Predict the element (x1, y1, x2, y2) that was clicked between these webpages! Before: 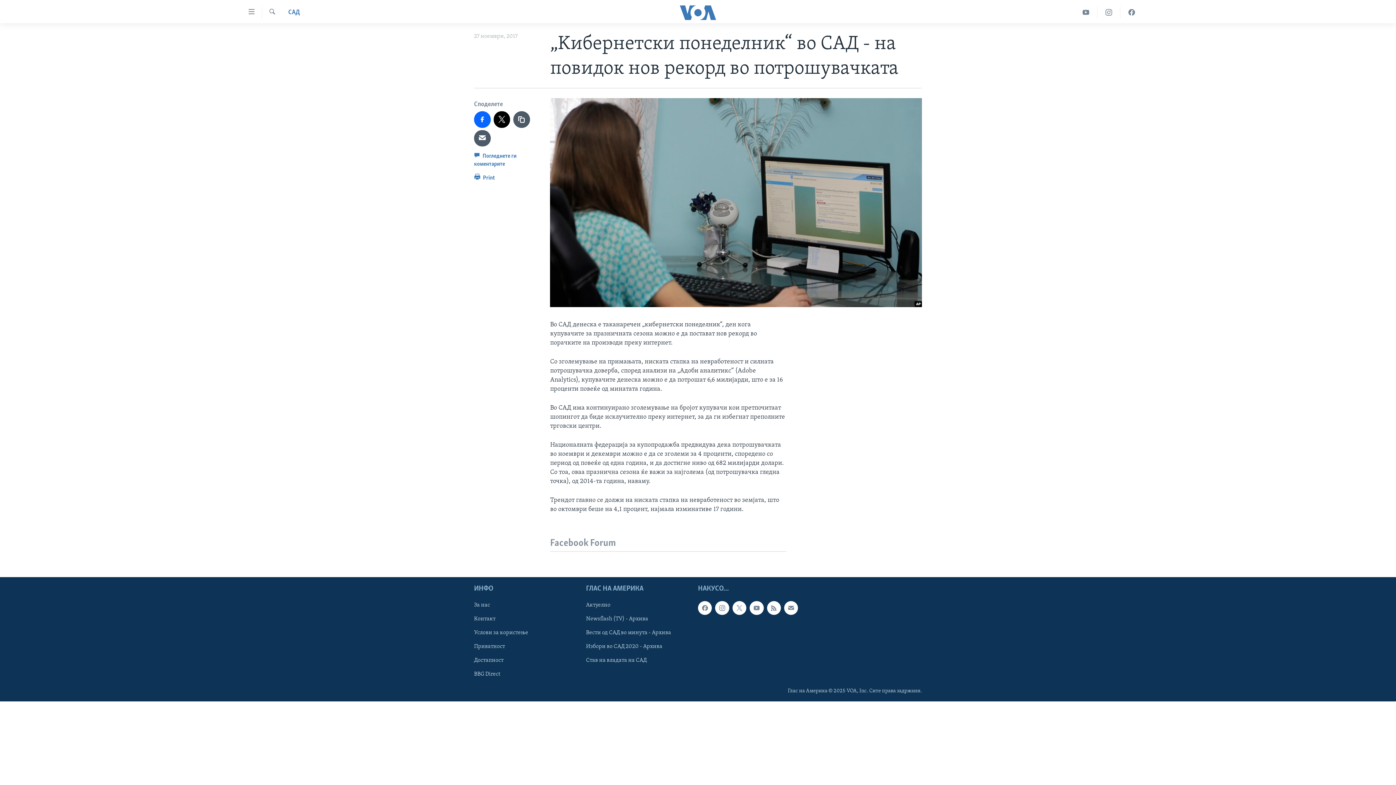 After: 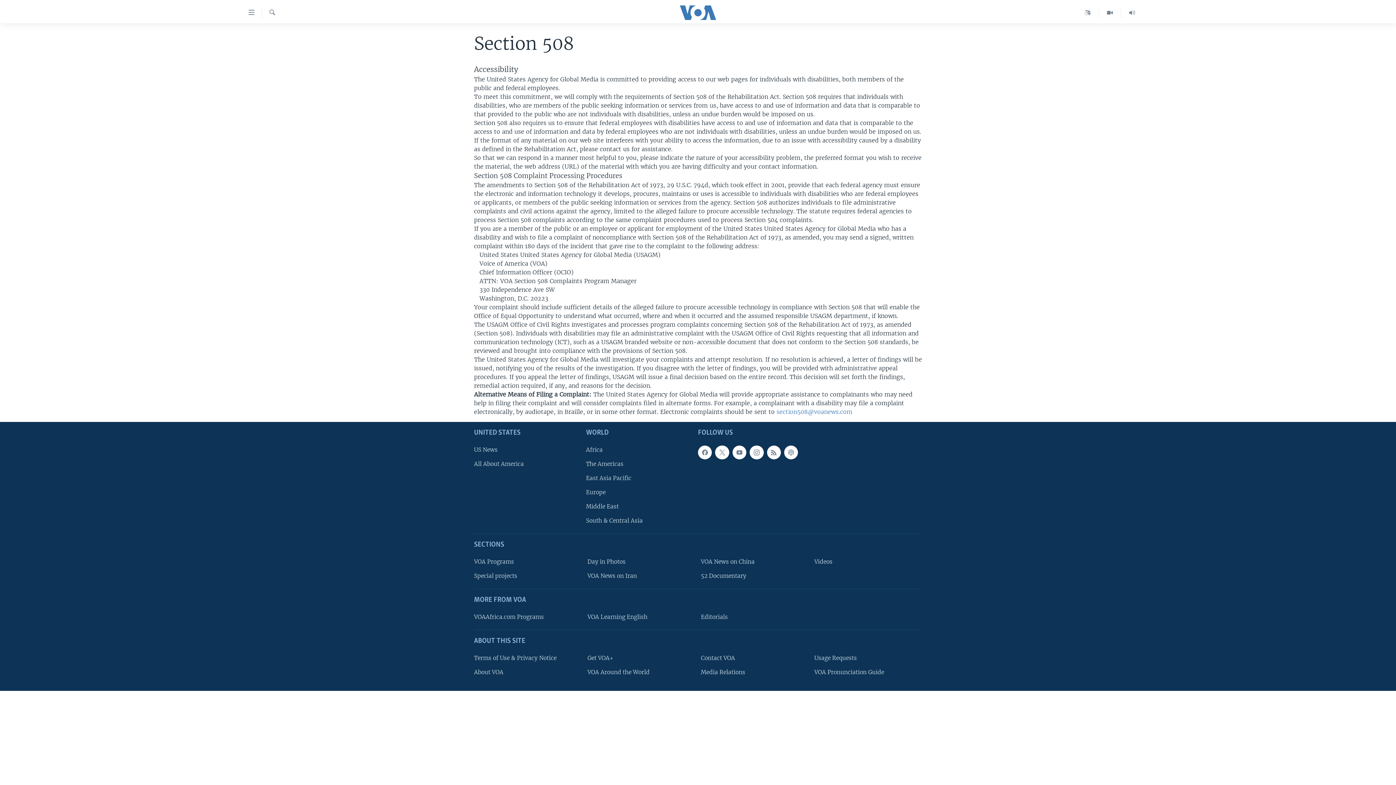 Action: bbox: (474, 656, 581, 664) label: Достапност